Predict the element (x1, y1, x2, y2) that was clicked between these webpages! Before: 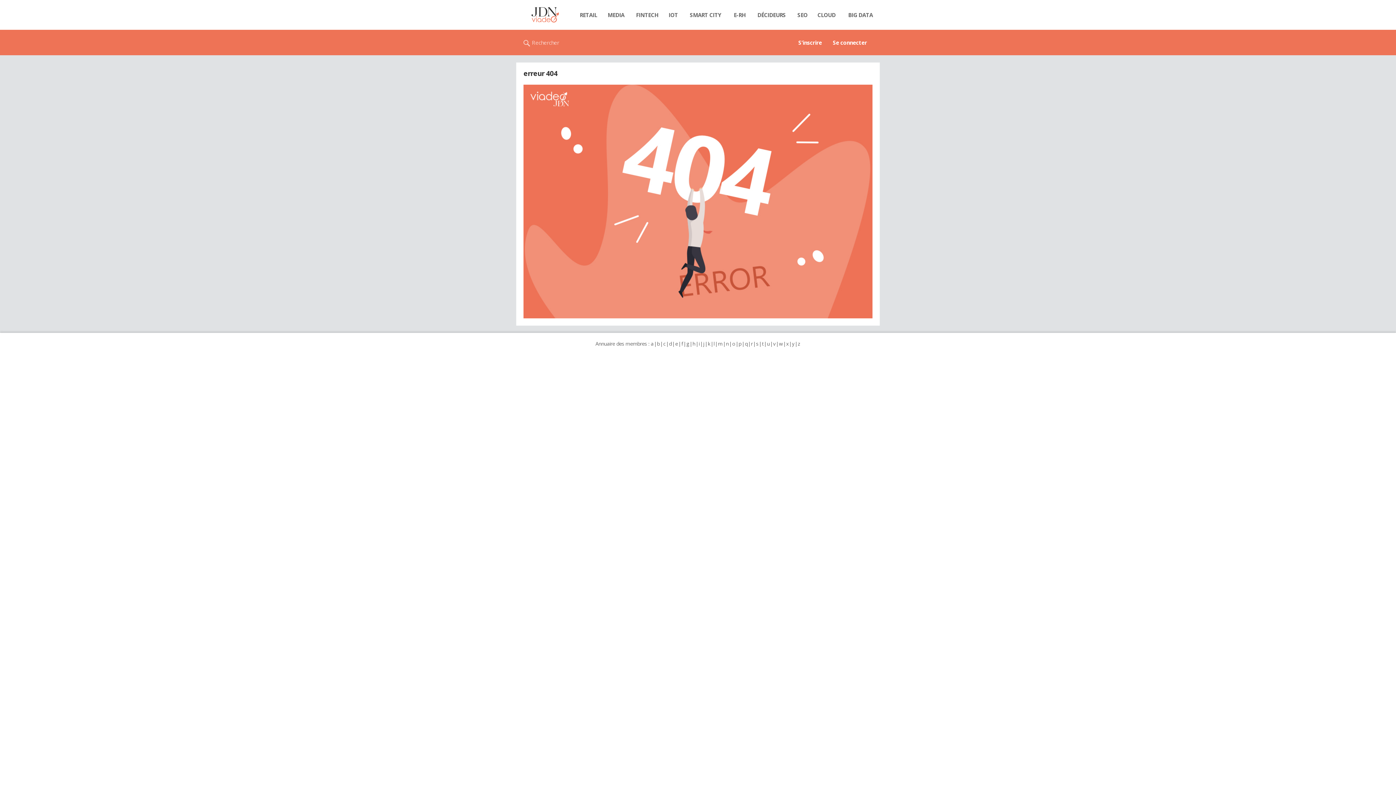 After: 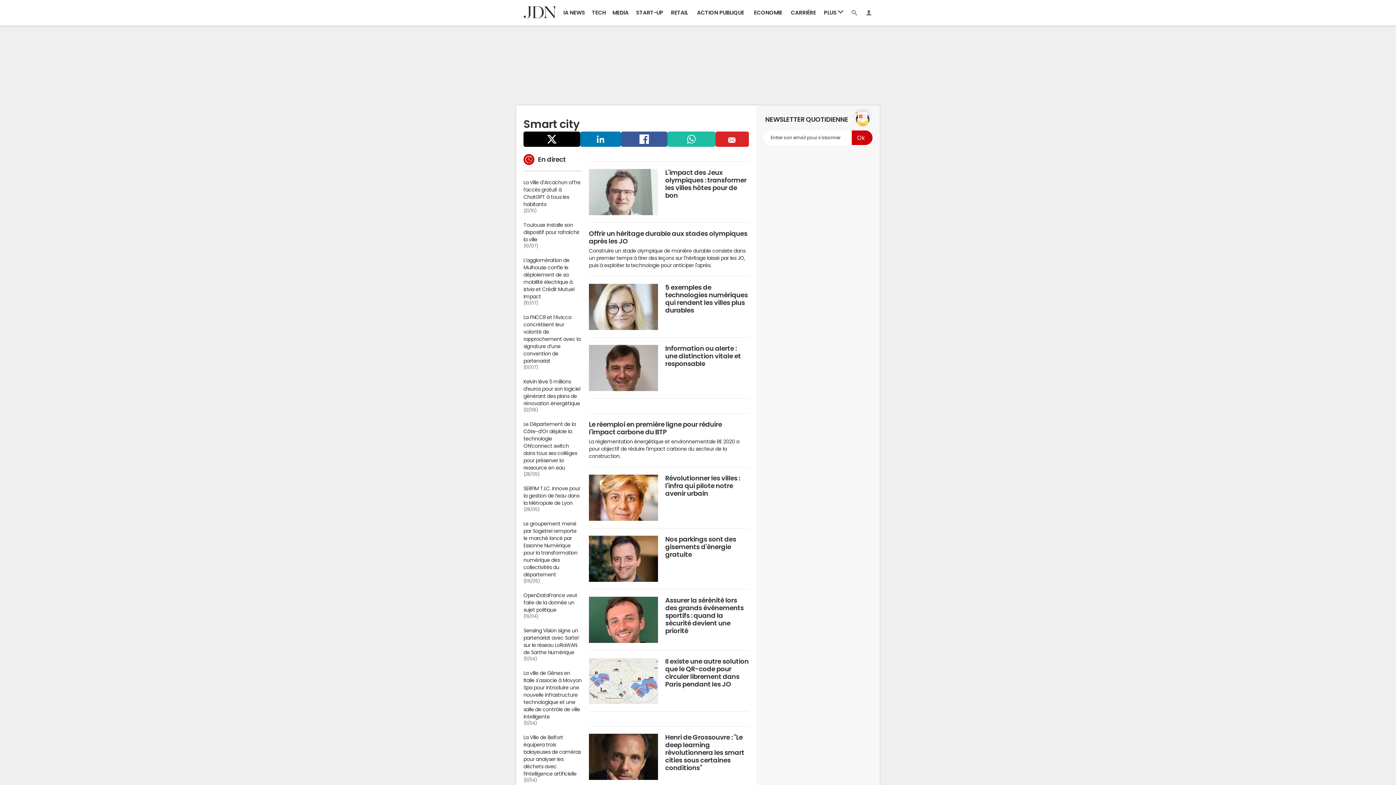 Action: bbox: (682, 7, 729, 22) label: SMART CITY